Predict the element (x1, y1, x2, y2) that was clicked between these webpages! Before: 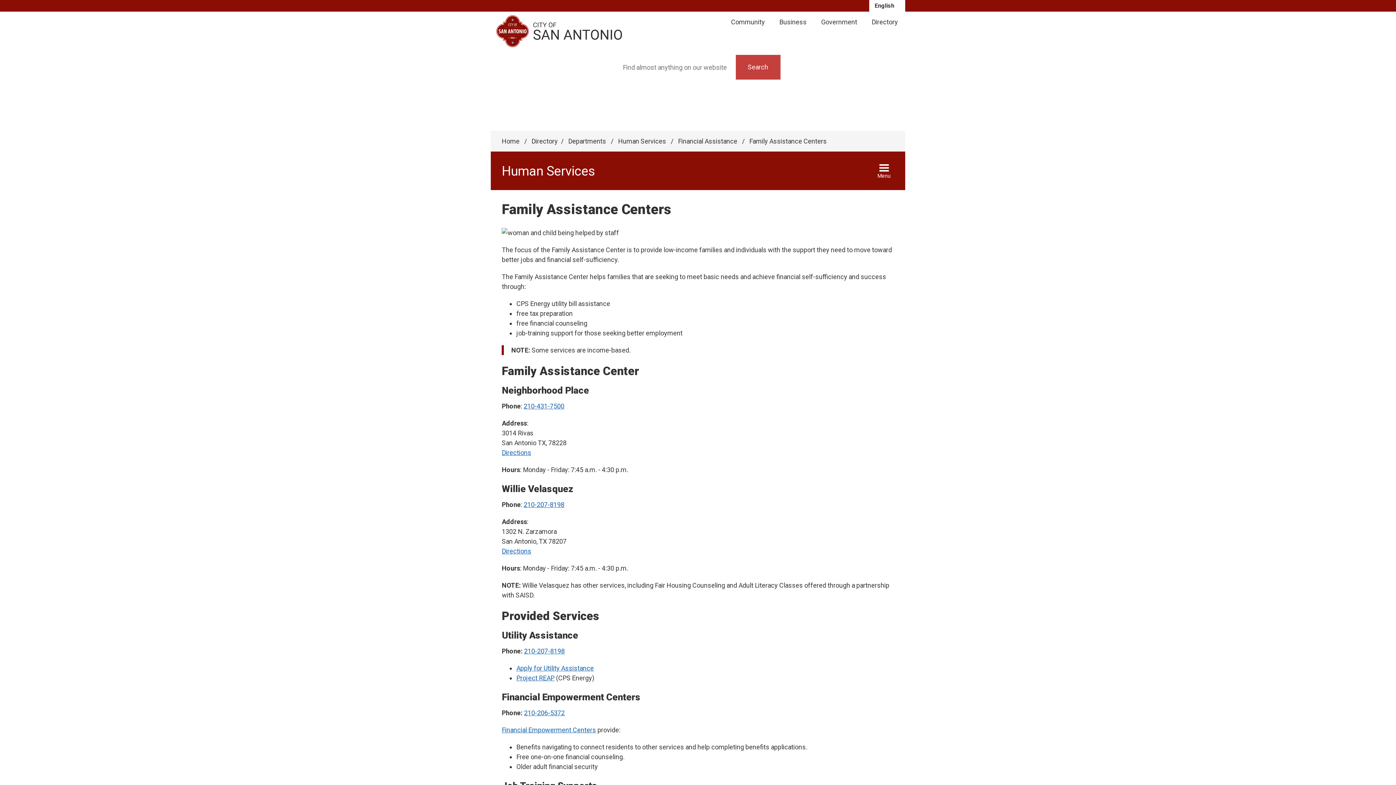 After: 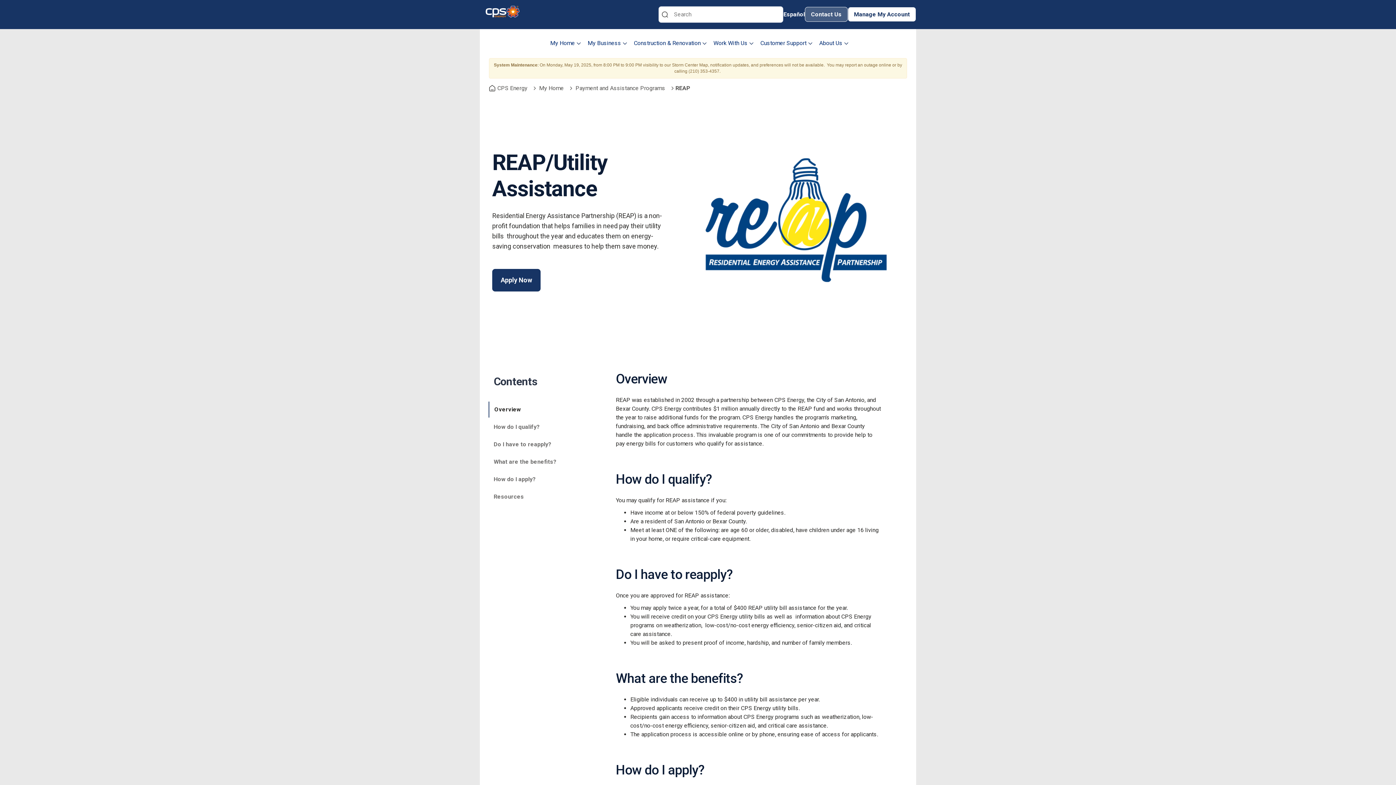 Action: label: Project REAP bbox: (516, 674, 554, 682)